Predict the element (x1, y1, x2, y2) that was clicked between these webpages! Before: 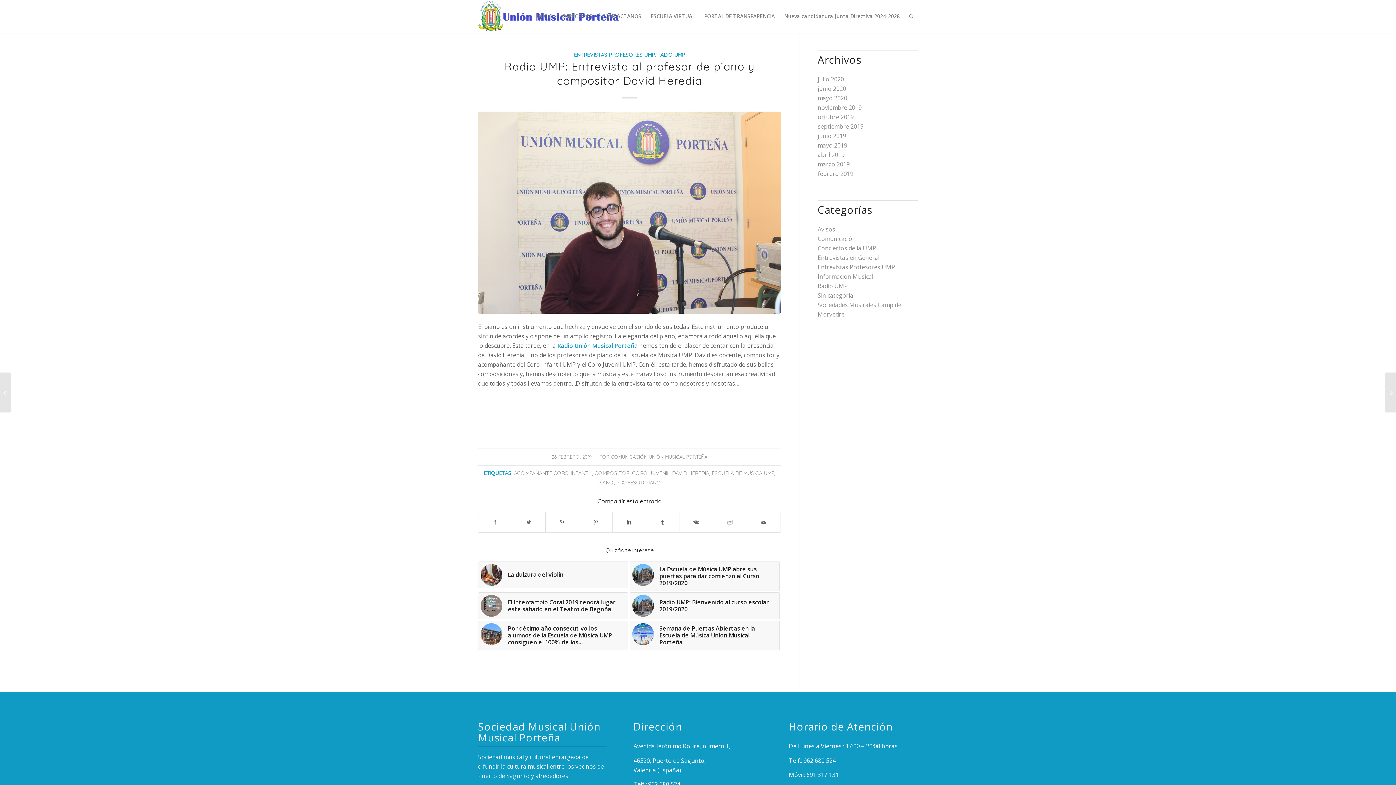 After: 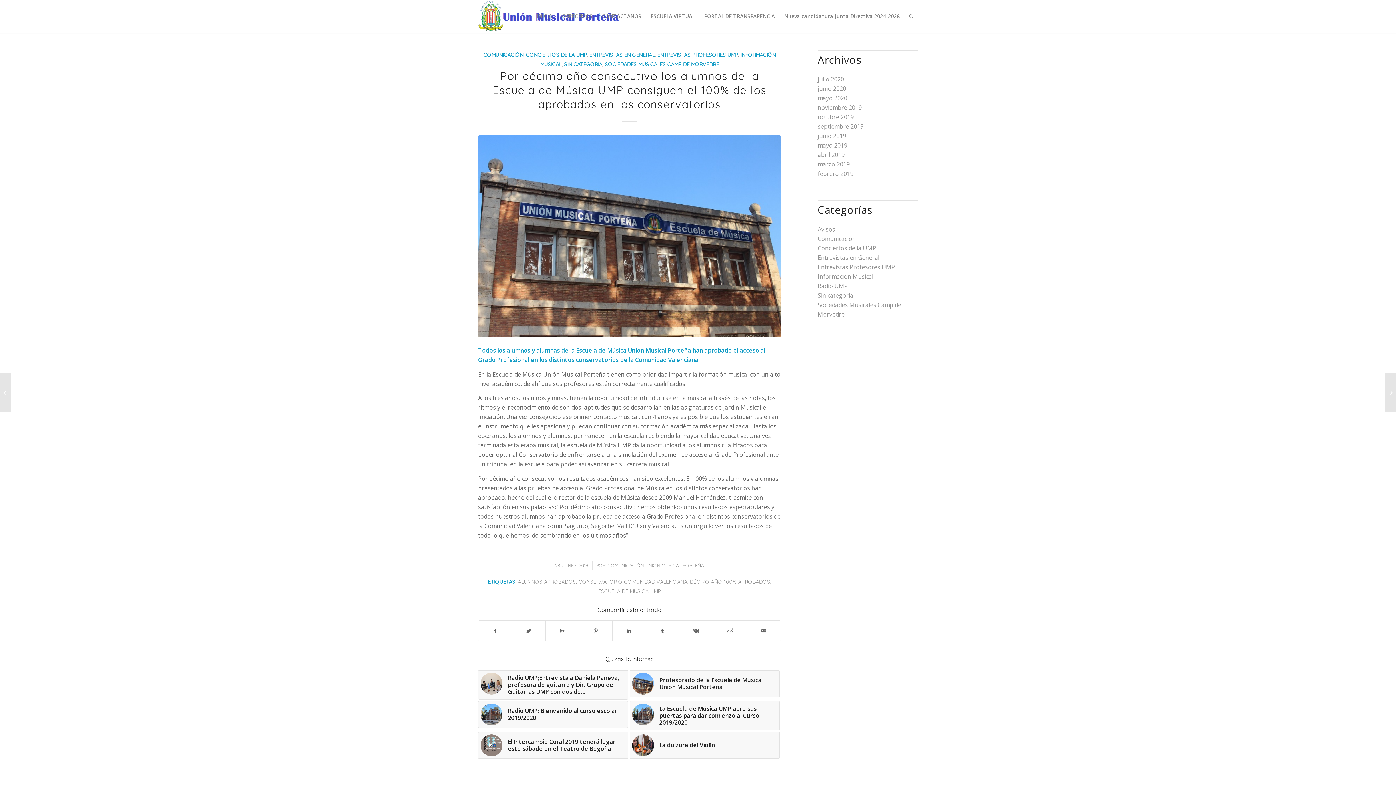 Action: label: 	Por décimo año consecutivo los alumnos de la Escuela de Música UMP consiguen el 100% de los… bbox: (478, 620, 628, 650)